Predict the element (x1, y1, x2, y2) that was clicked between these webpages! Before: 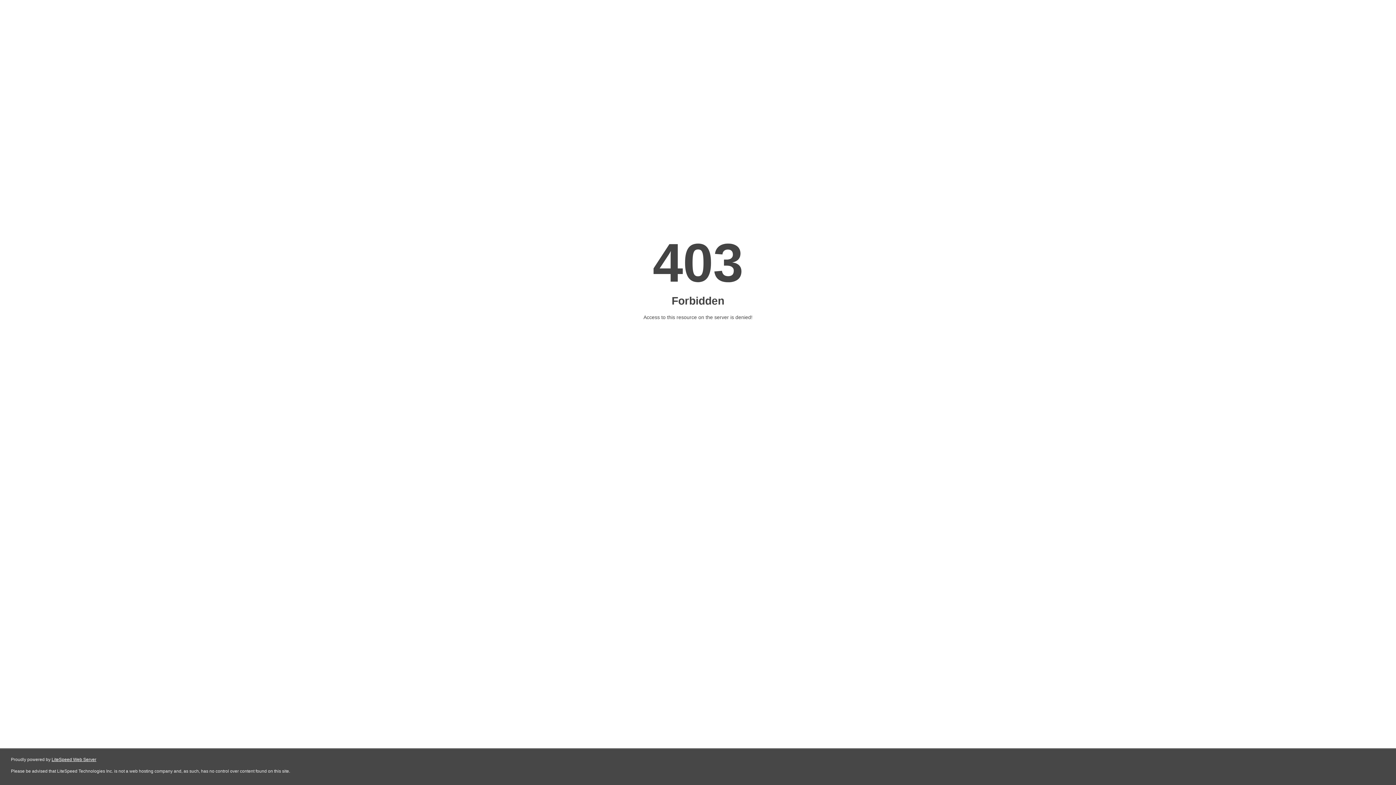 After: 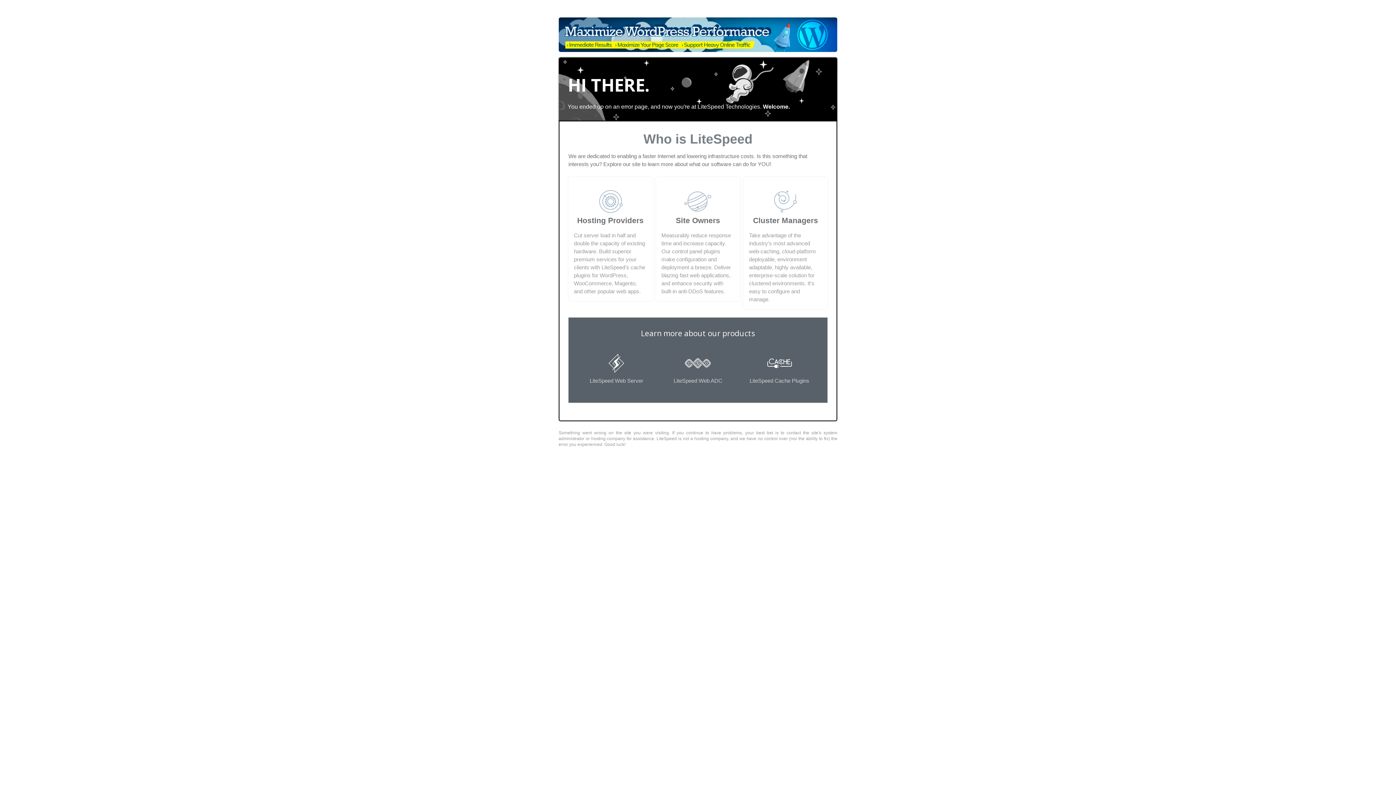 Action: label: LiteSpeed Web Server bbox: (51, 757, 96, 762)